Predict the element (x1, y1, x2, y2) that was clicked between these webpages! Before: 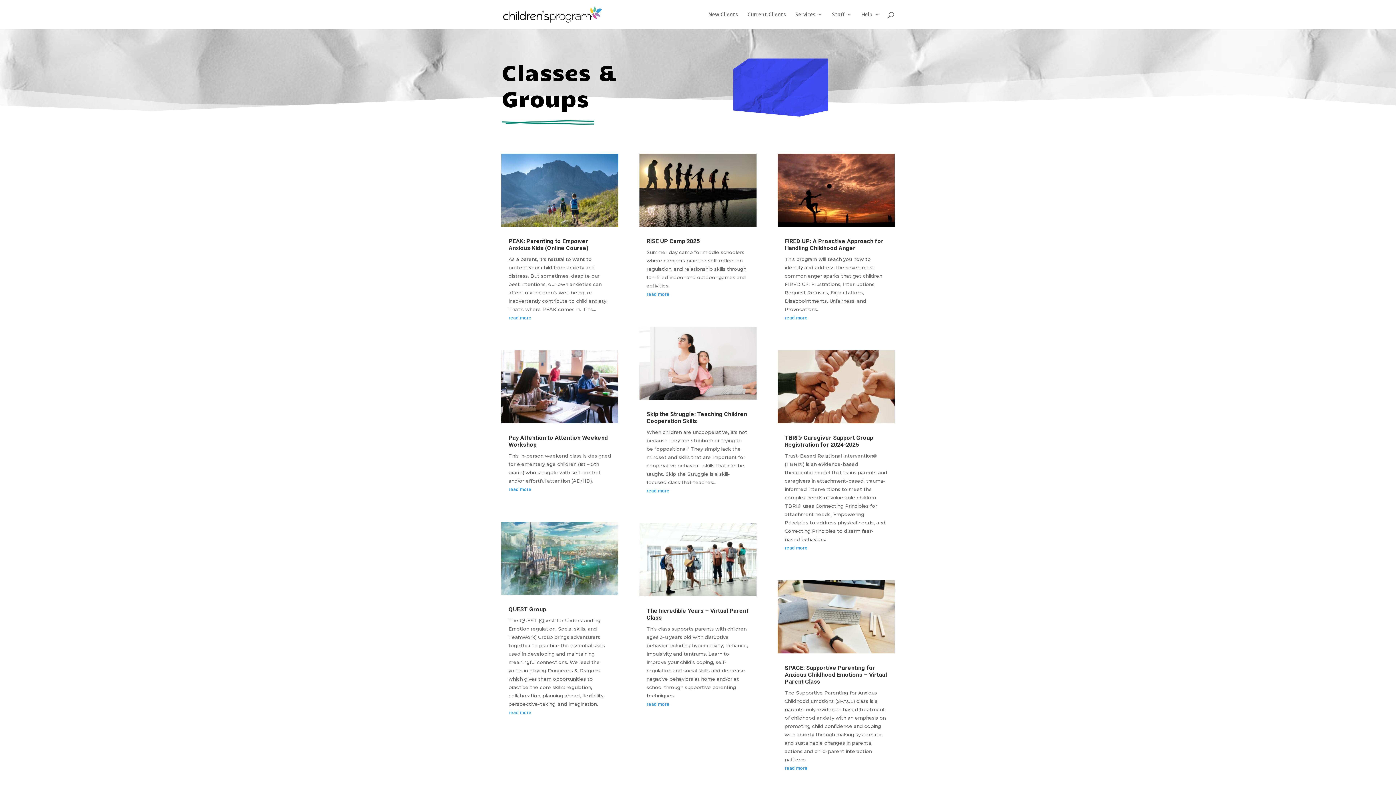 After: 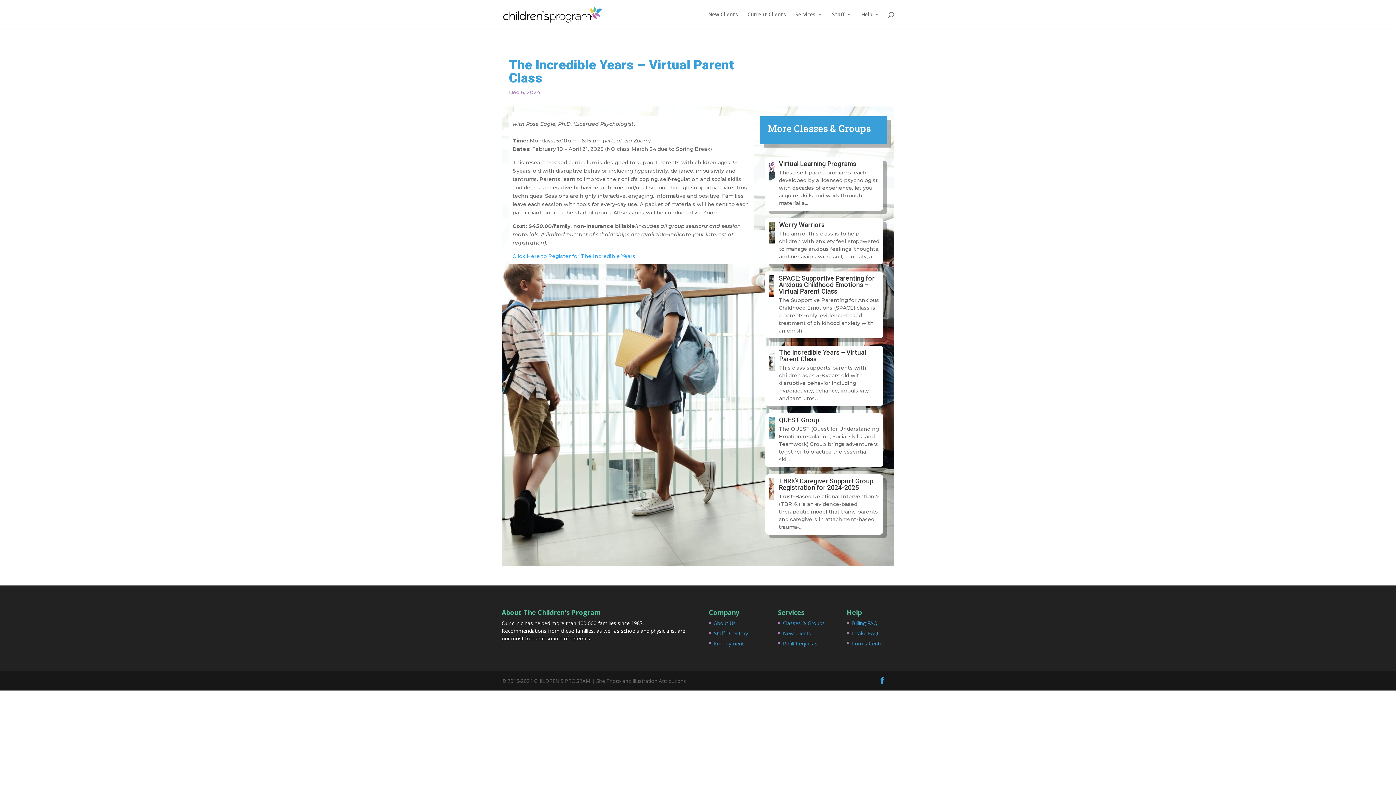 Action: bbox: (646, 701, 669, 707) label: read more